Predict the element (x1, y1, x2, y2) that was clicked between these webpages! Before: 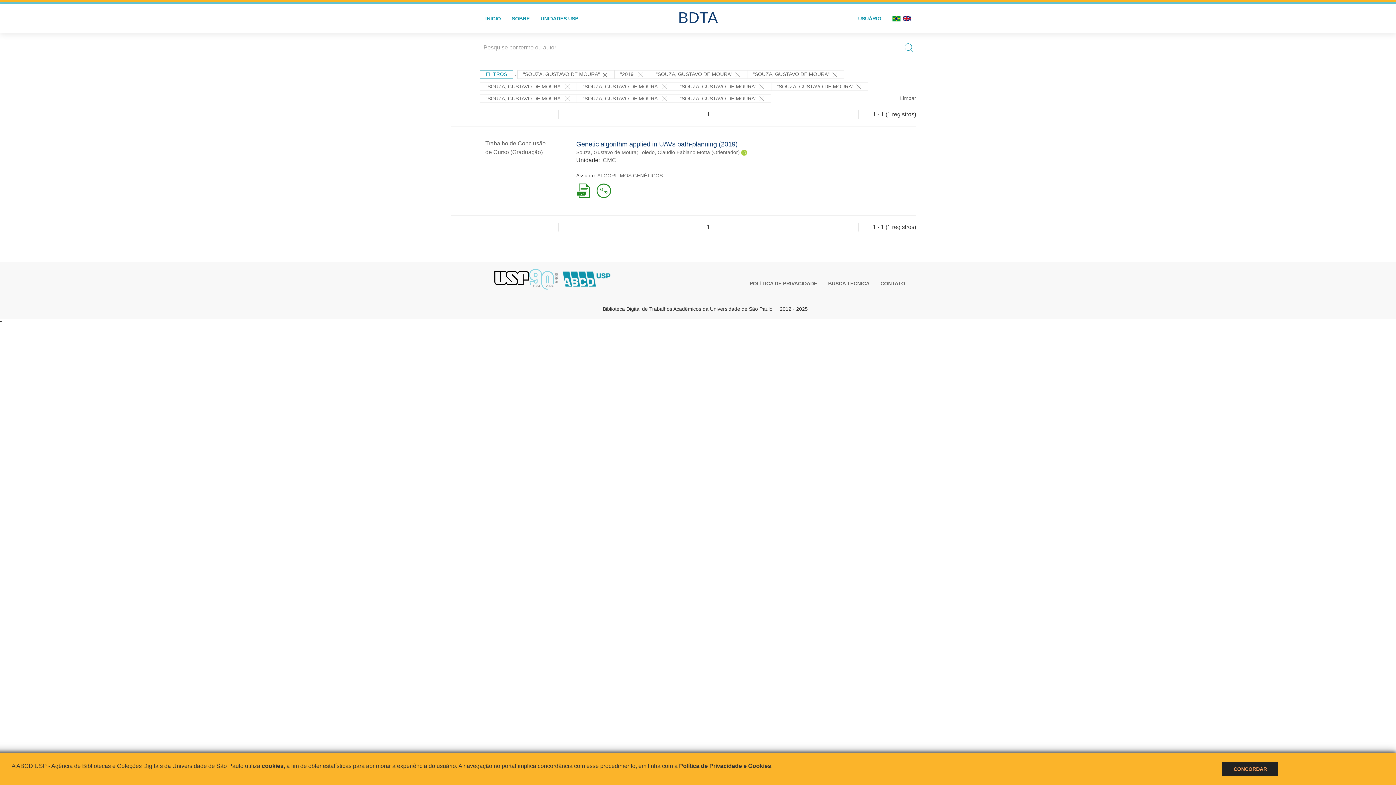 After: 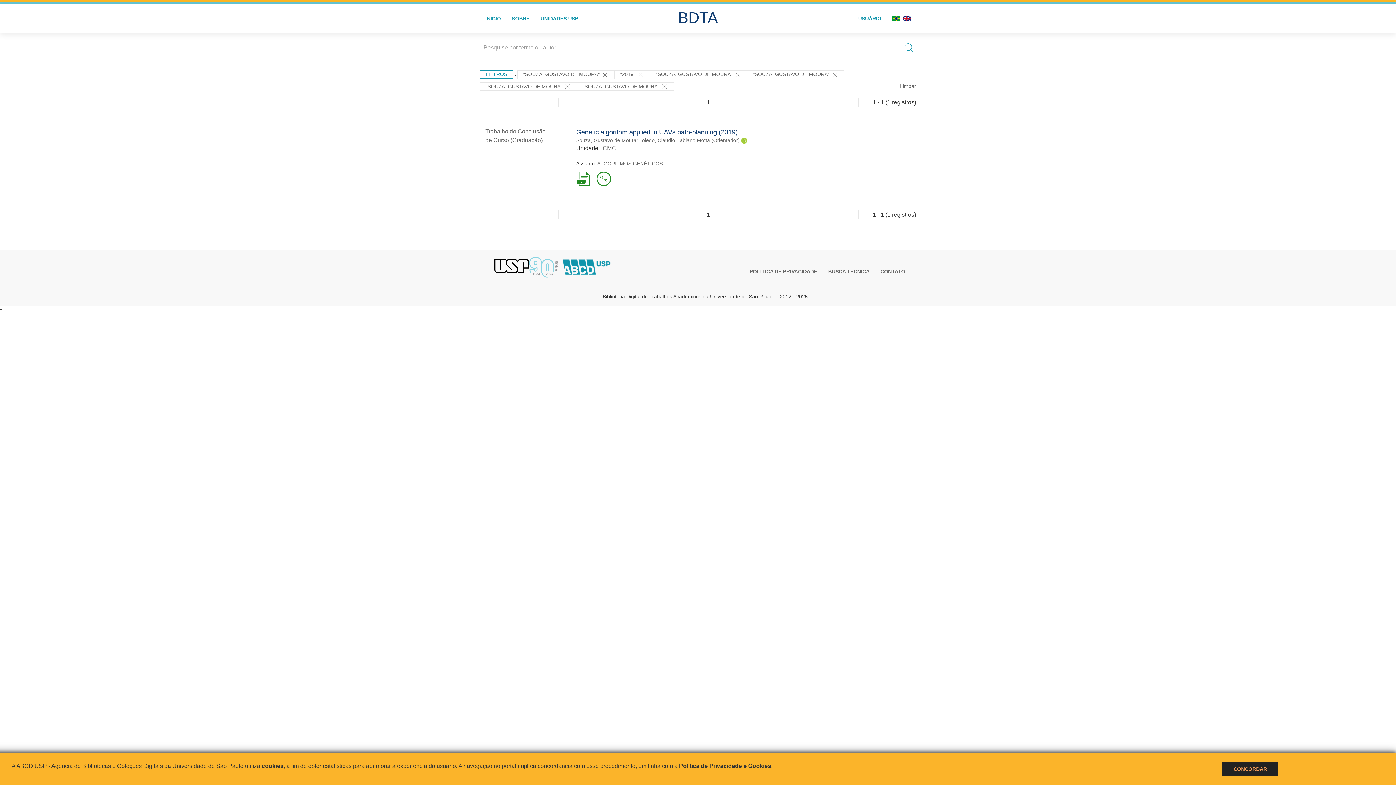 Action: label: "SOUZA, GUSTAVO DE MOURA"  bbox: (747, 70, 844, 78)